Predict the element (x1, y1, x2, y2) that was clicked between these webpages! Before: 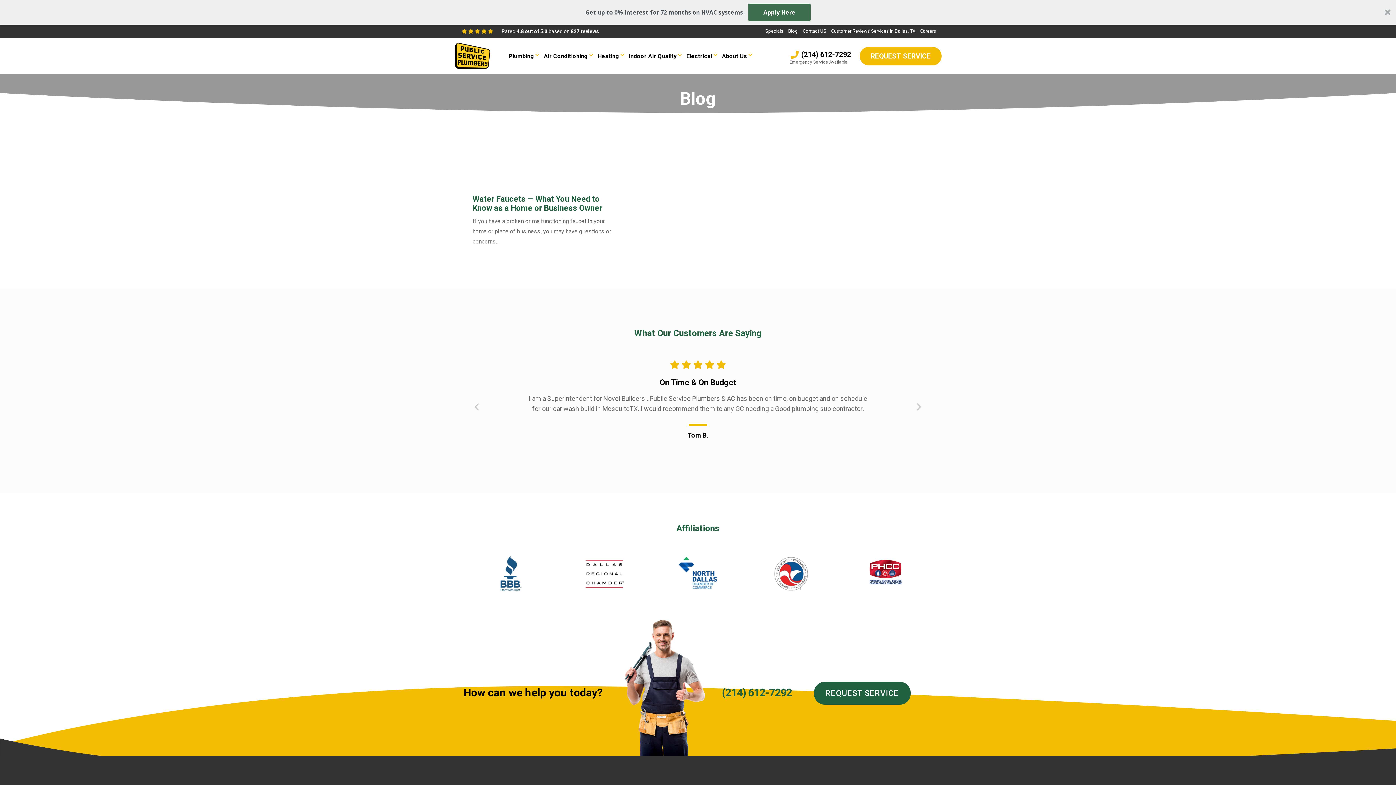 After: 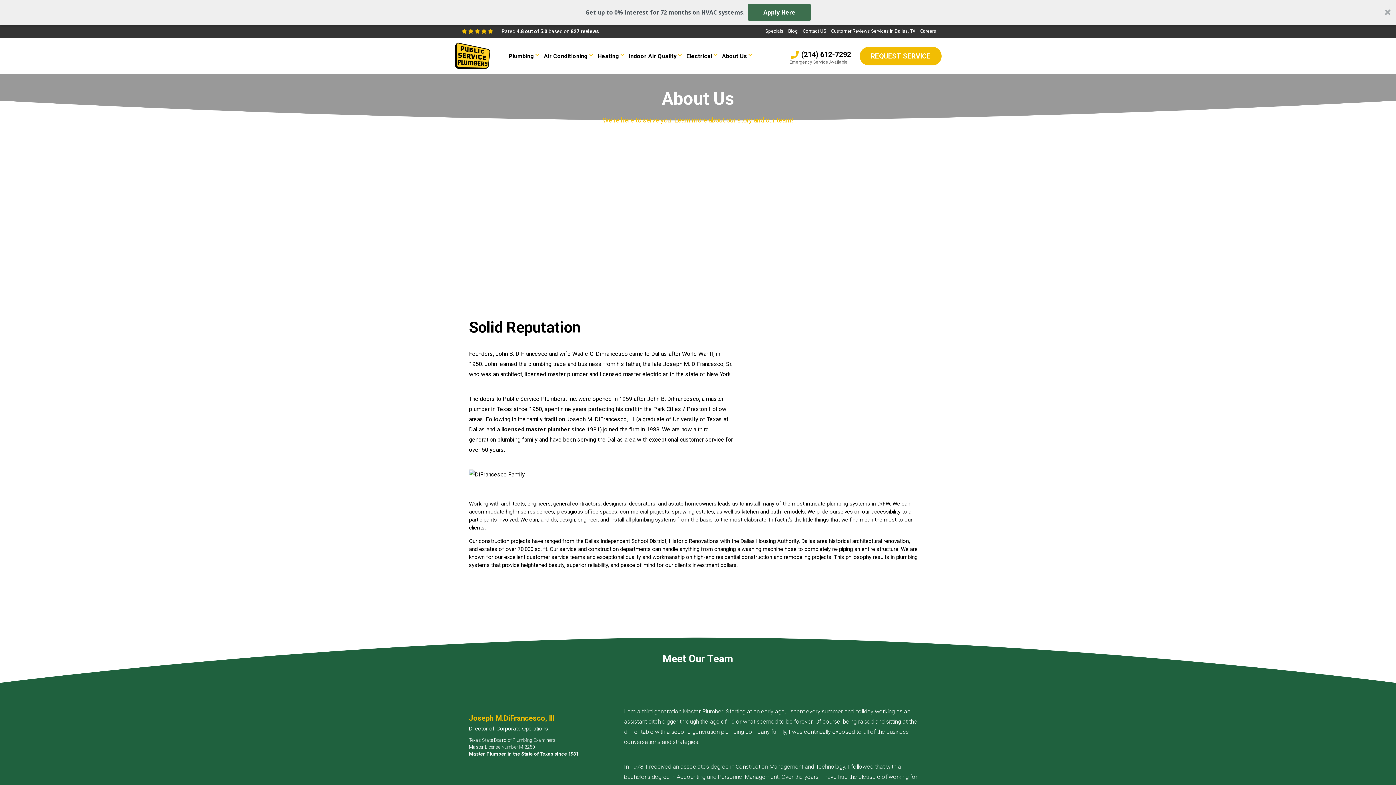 Action: bbox: (722, 41, 747, 70) label: About Us